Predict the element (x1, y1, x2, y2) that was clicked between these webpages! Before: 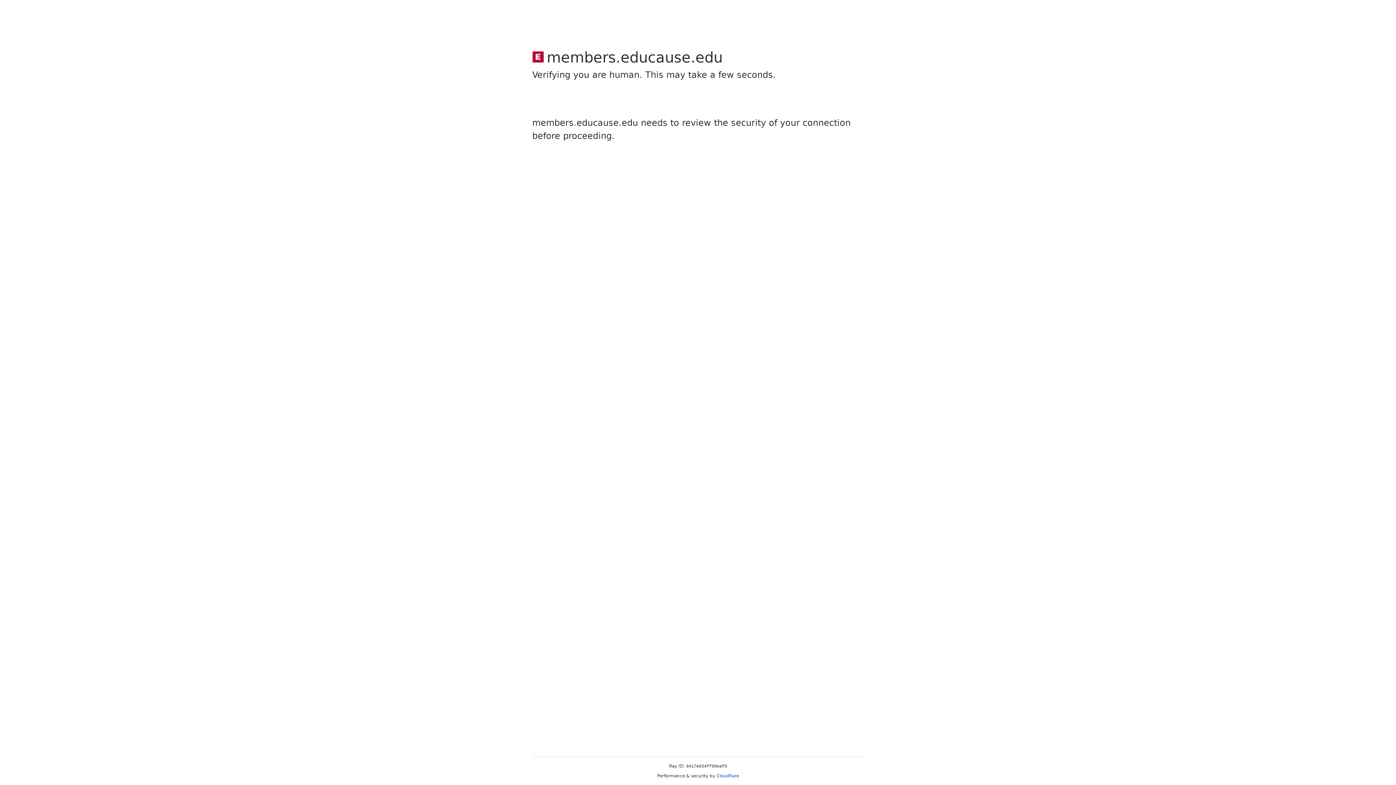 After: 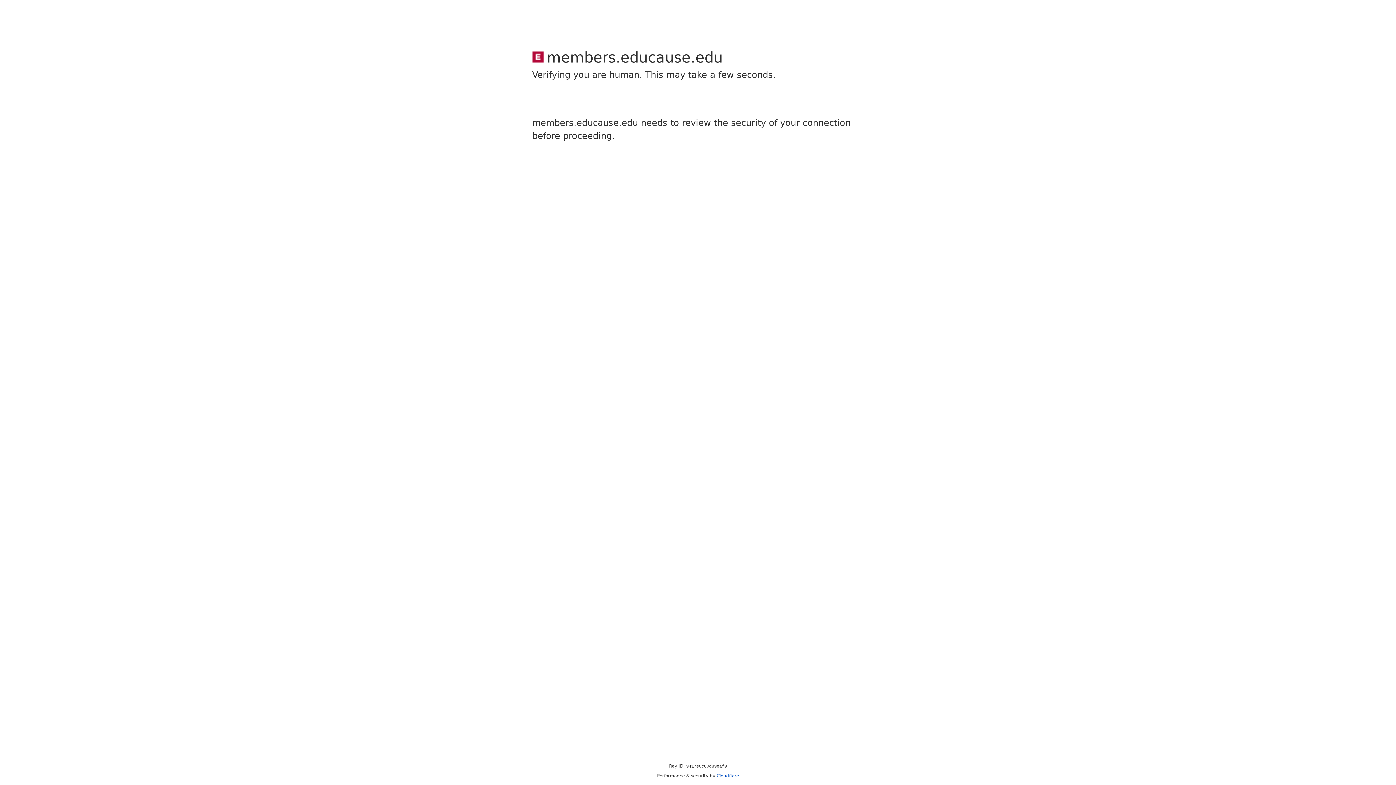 Action: bbox: (716, 773, 739, 778) label: Cloudflare